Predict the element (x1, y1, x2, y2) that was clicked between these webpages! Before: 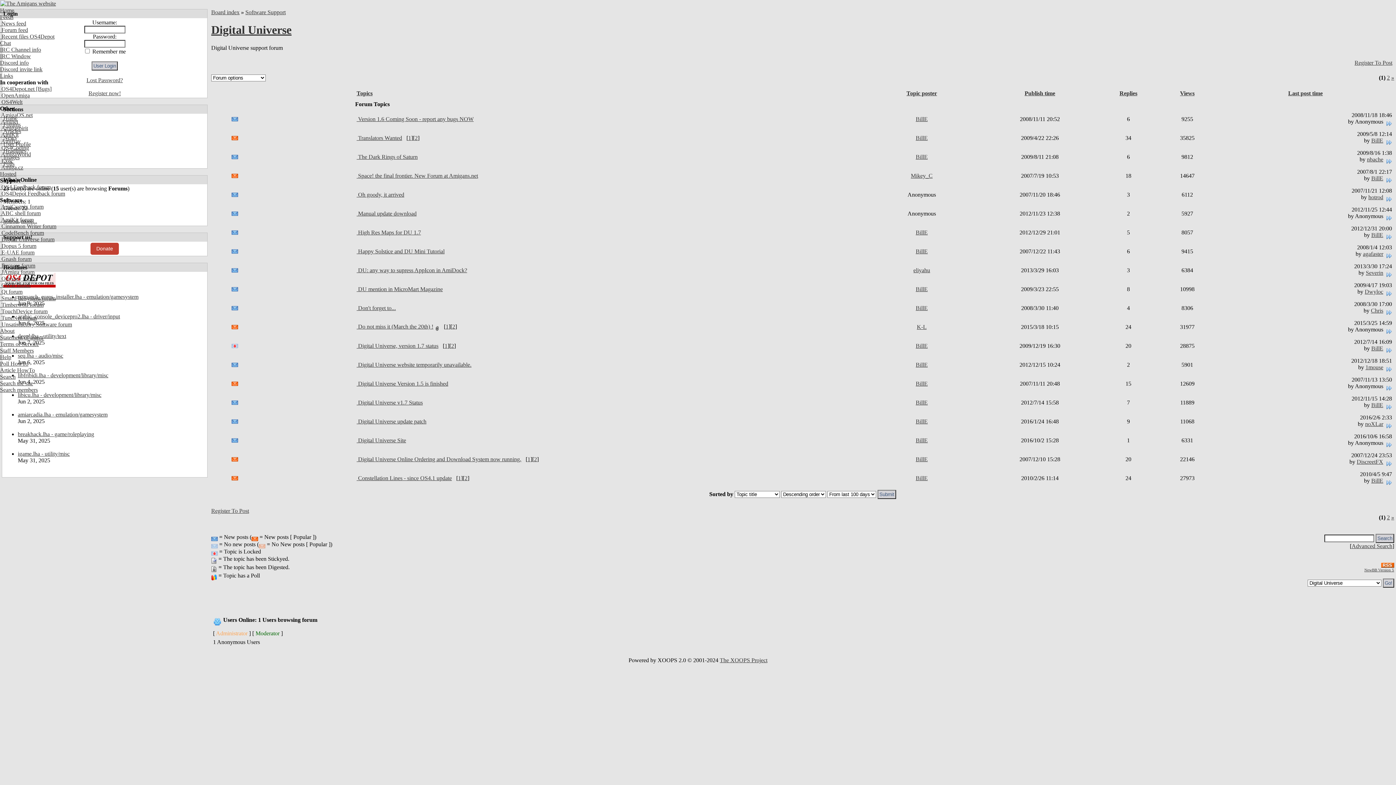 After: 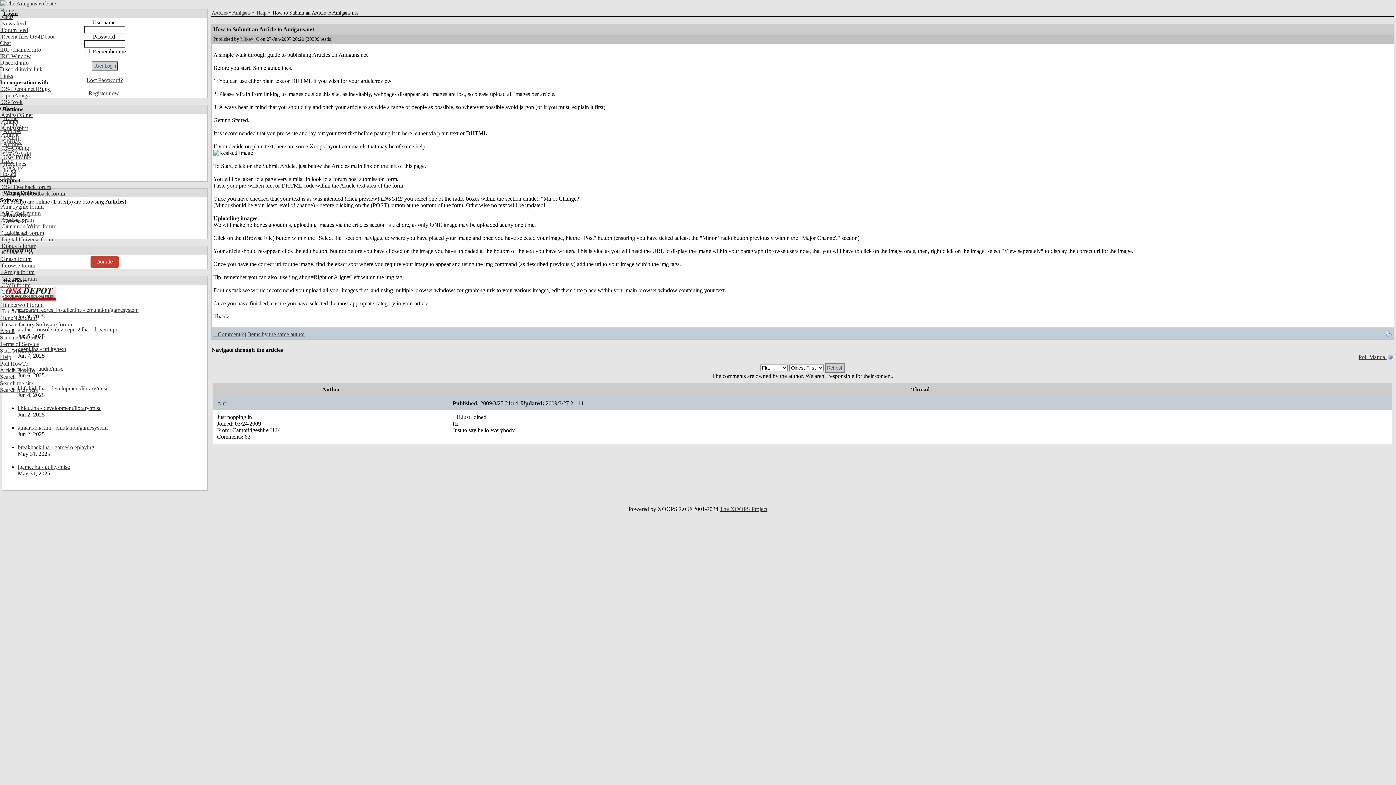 Action: label: Help bbox: (0, 354, 11, 360)